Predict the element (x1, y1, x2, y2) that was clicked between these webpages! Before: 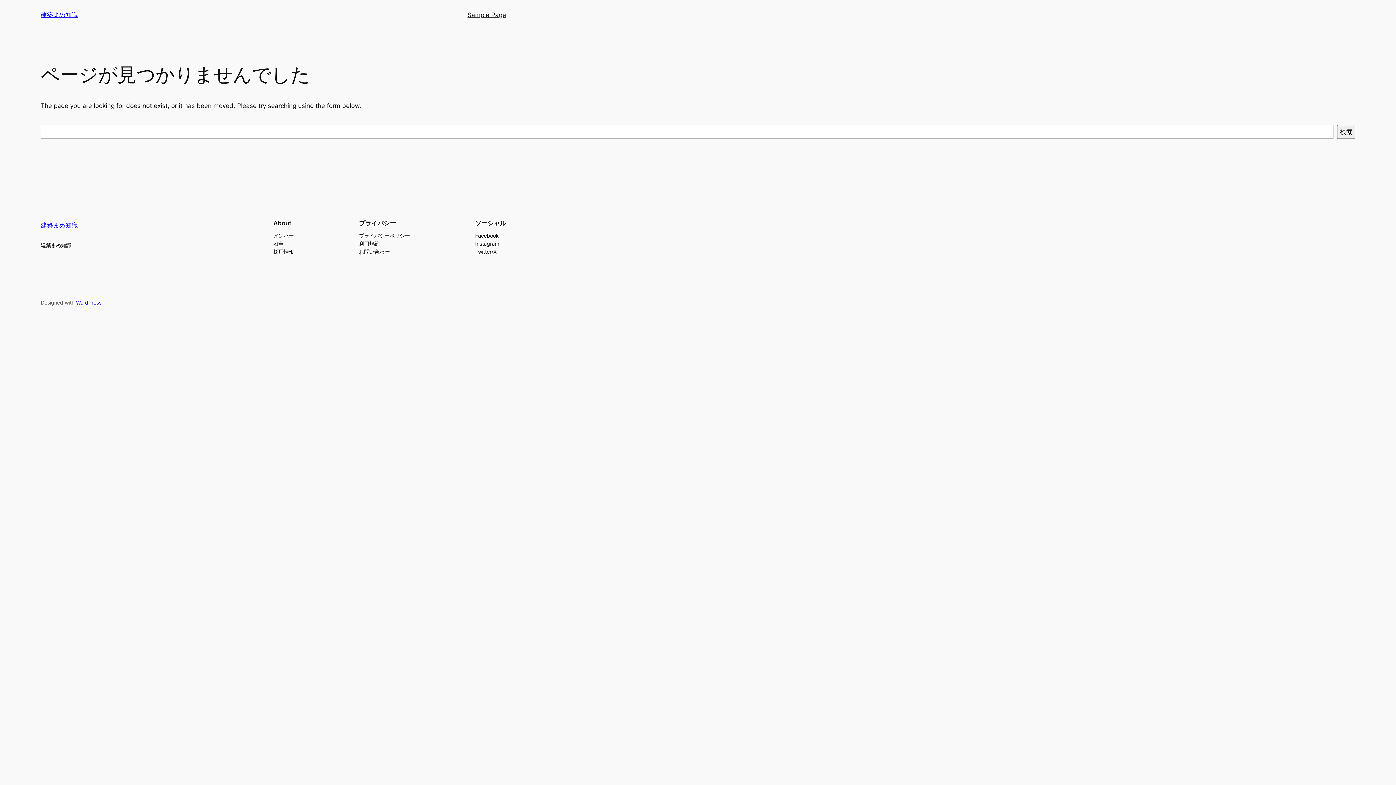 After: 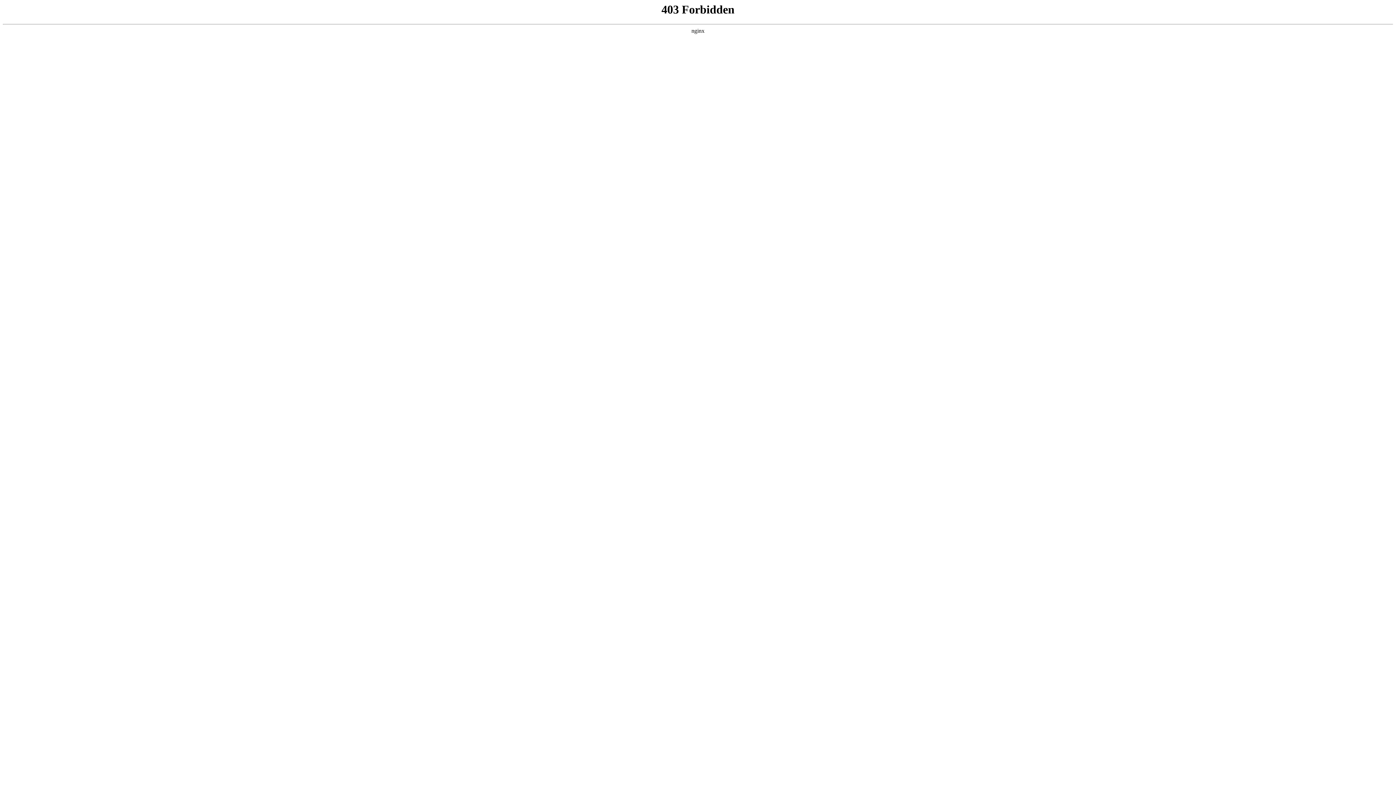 Action: label: WordPress bbox: (76, 299, 101, 305)